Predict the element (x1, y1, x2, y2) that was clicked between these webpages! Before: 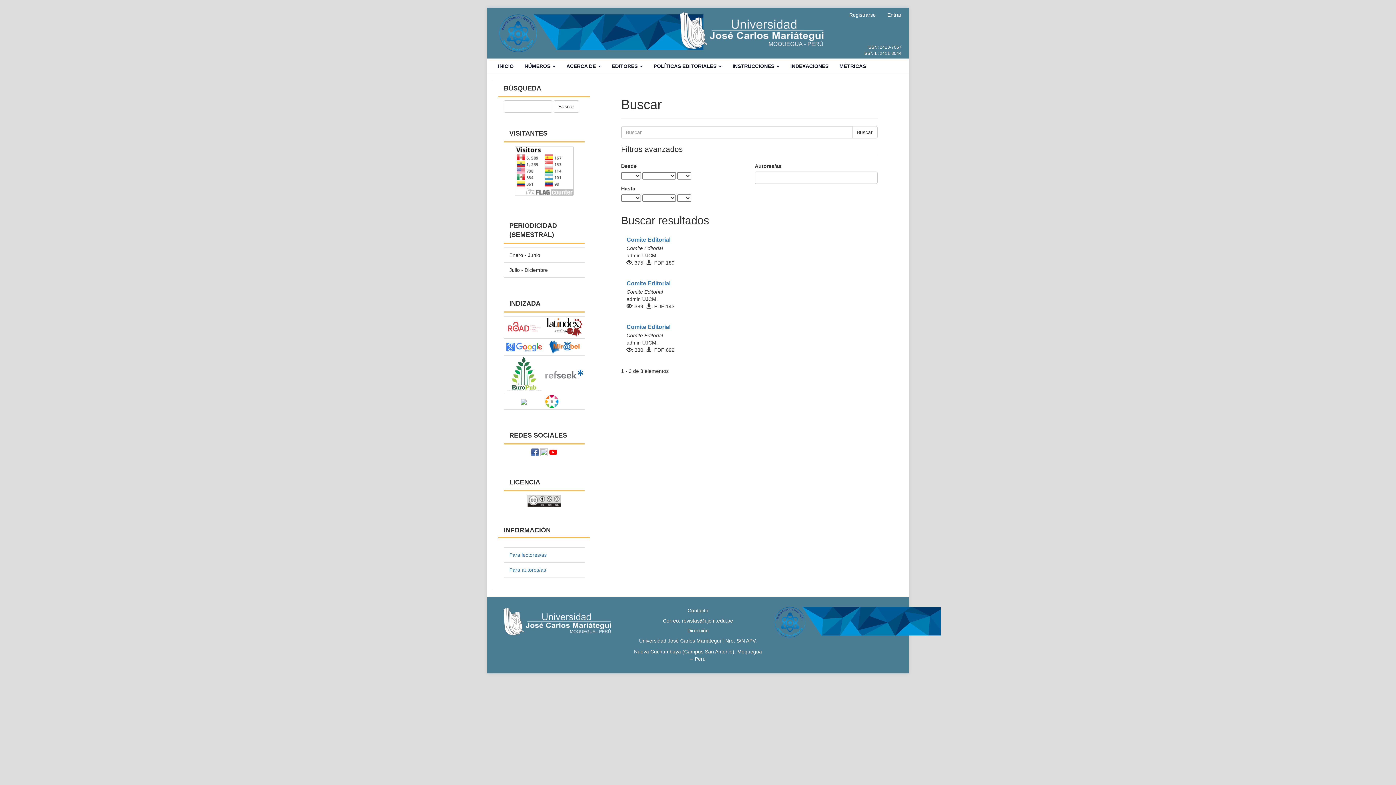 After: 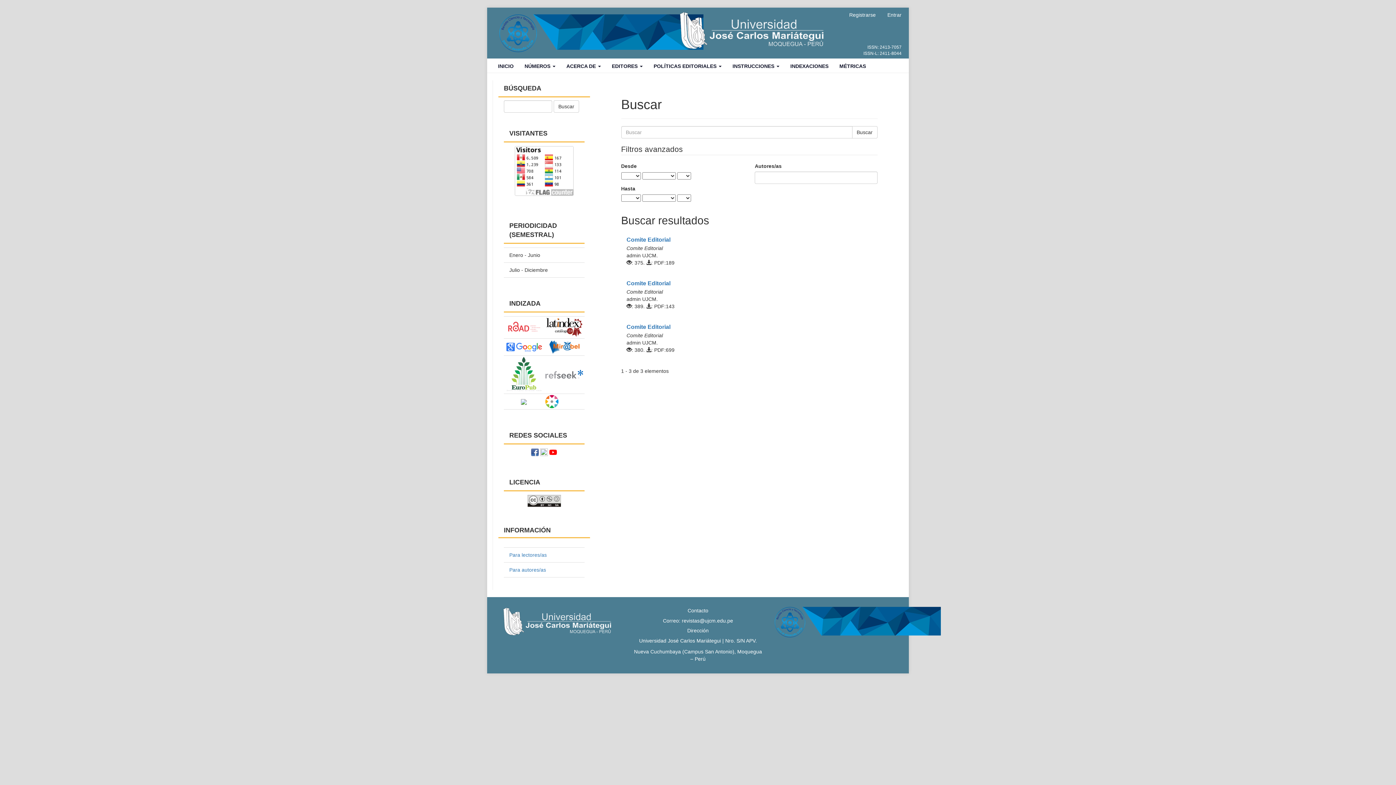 Action: bbox: (505, 398, 543, 405)